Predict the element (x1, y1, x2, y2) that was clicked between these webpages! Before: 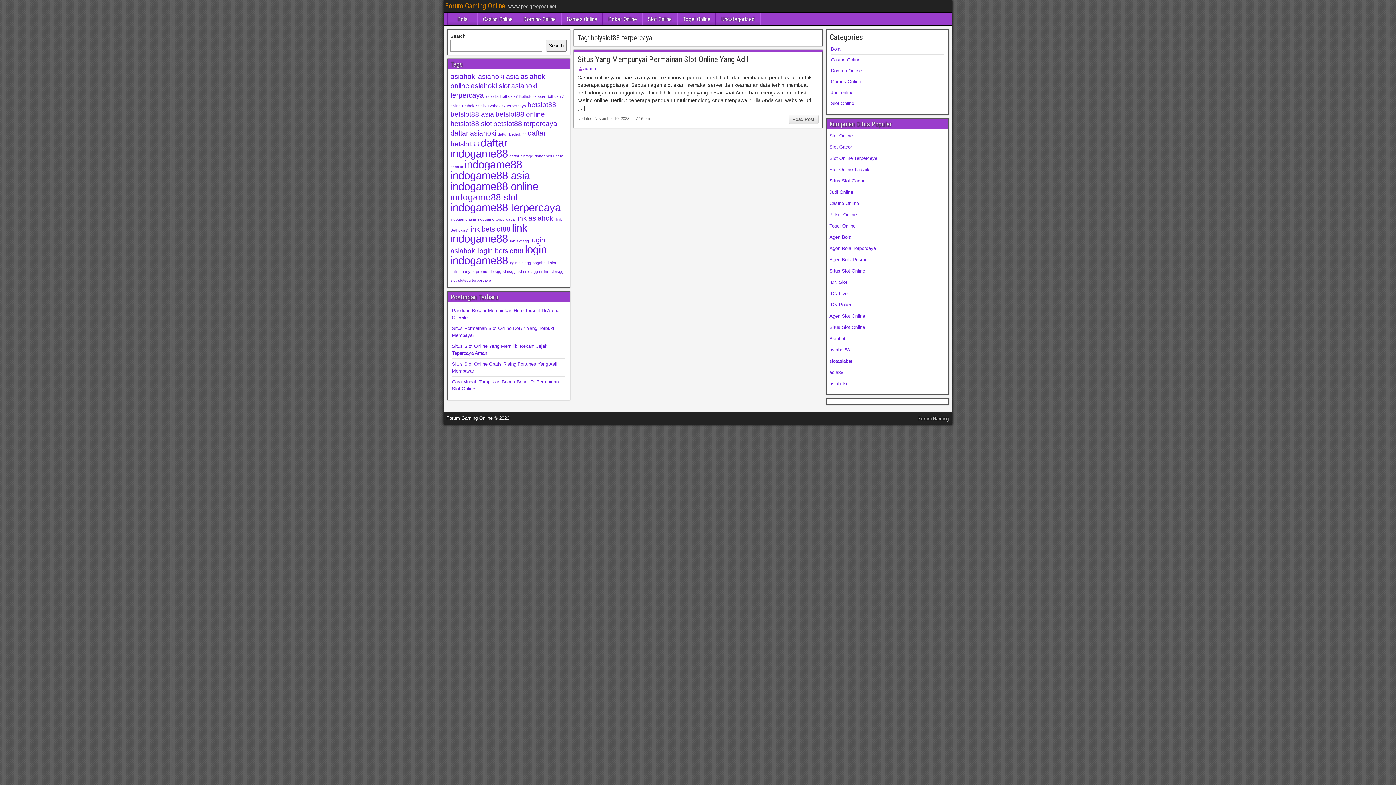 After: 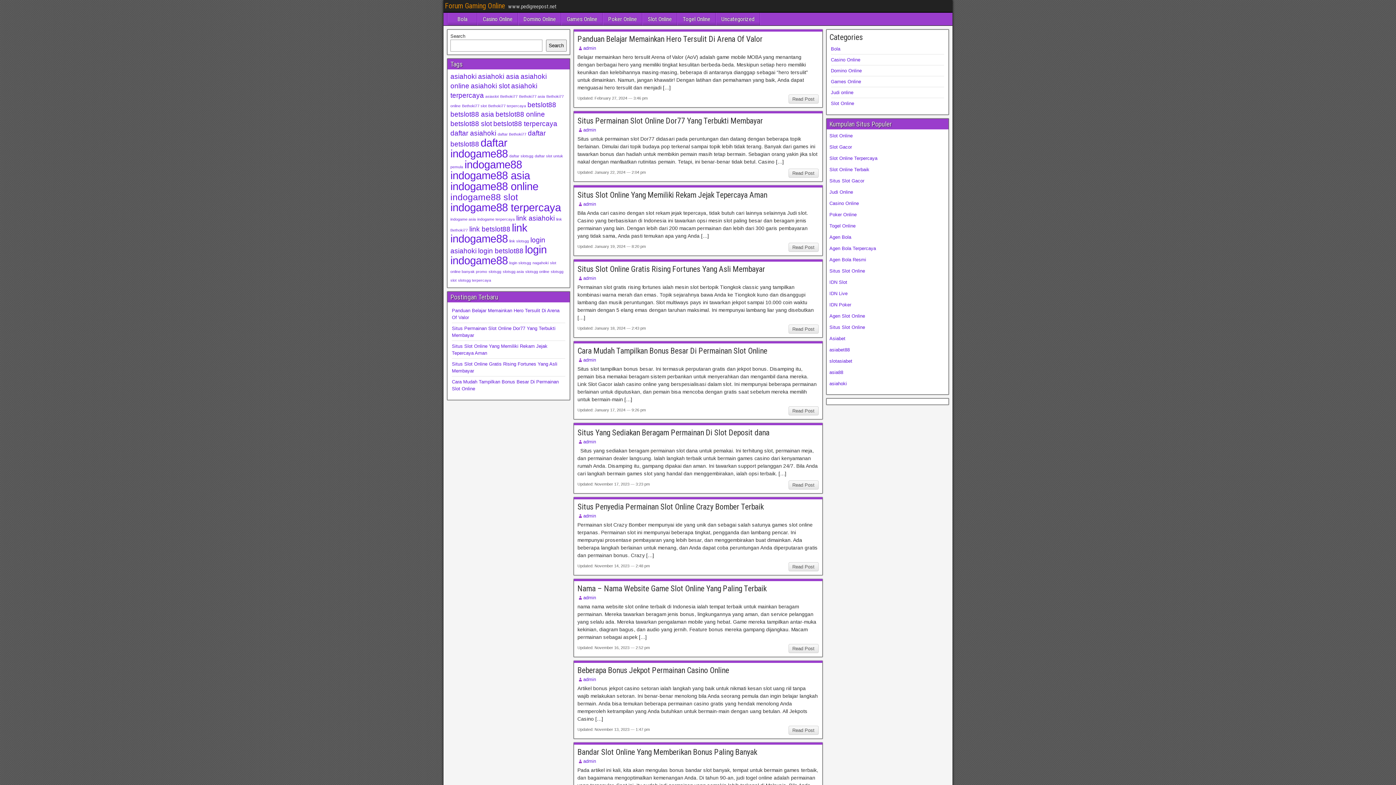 Action: label: Agen Bola bbox: (829, 234, 851, 240)